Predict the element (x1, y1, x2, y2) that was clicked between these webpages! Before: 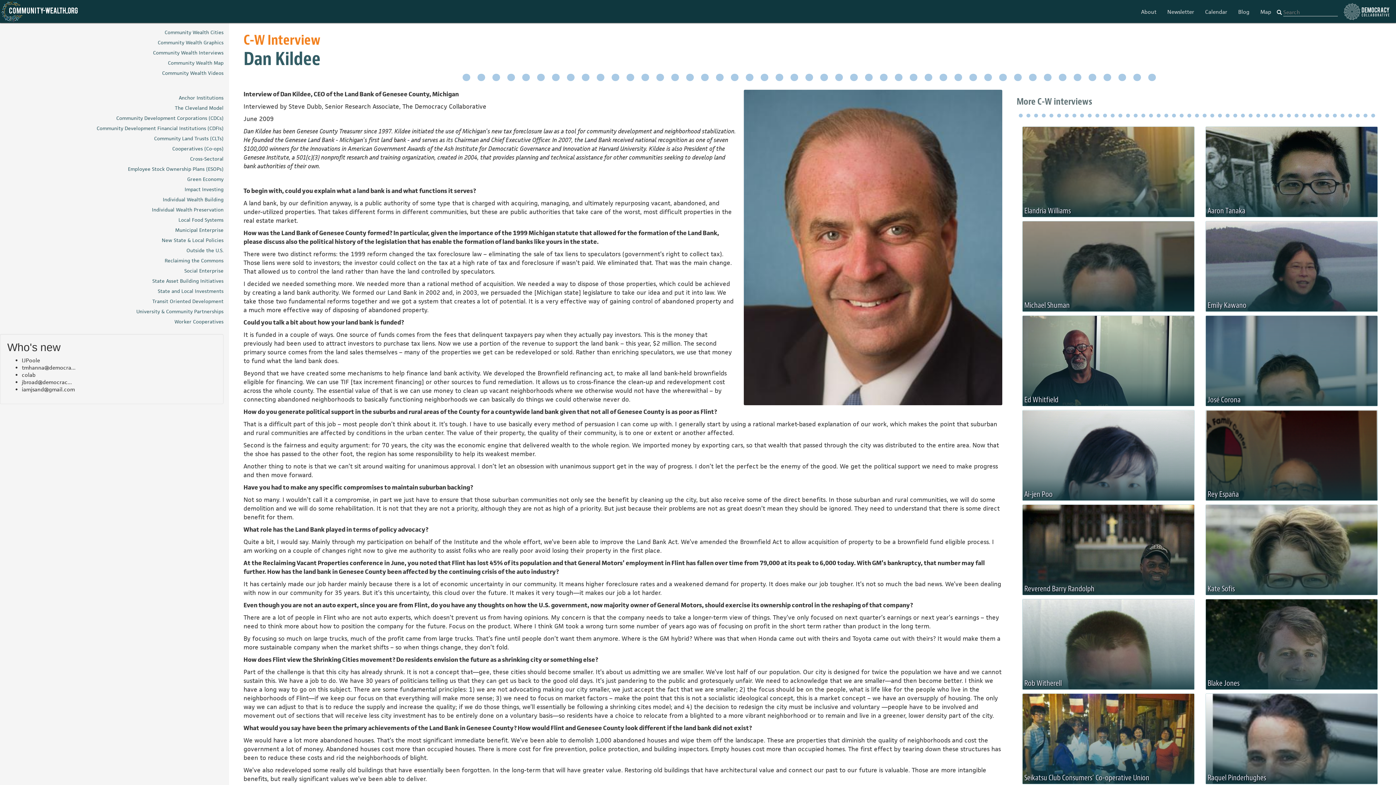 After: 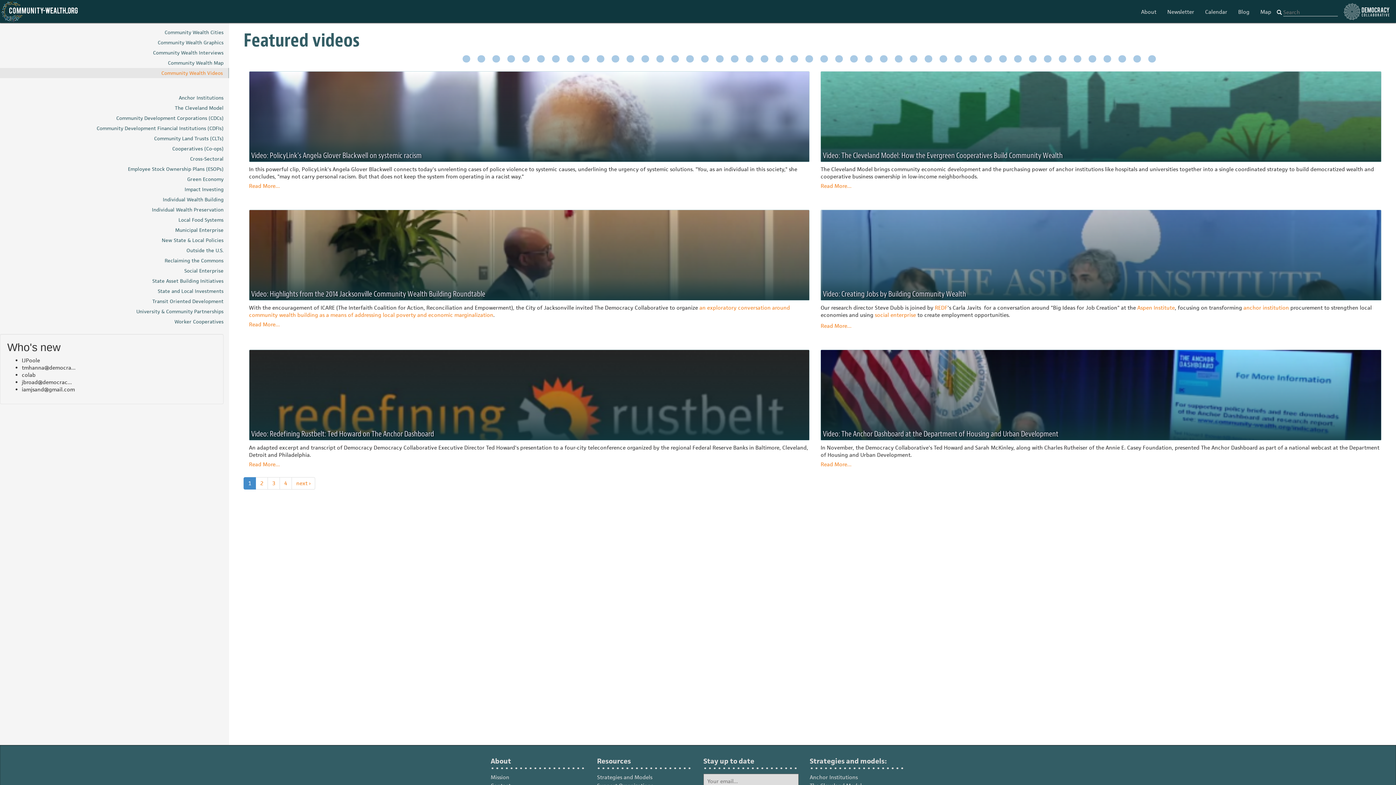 Action: label: Community Wealth Videos bbox: (-5, 68, 229, 78)